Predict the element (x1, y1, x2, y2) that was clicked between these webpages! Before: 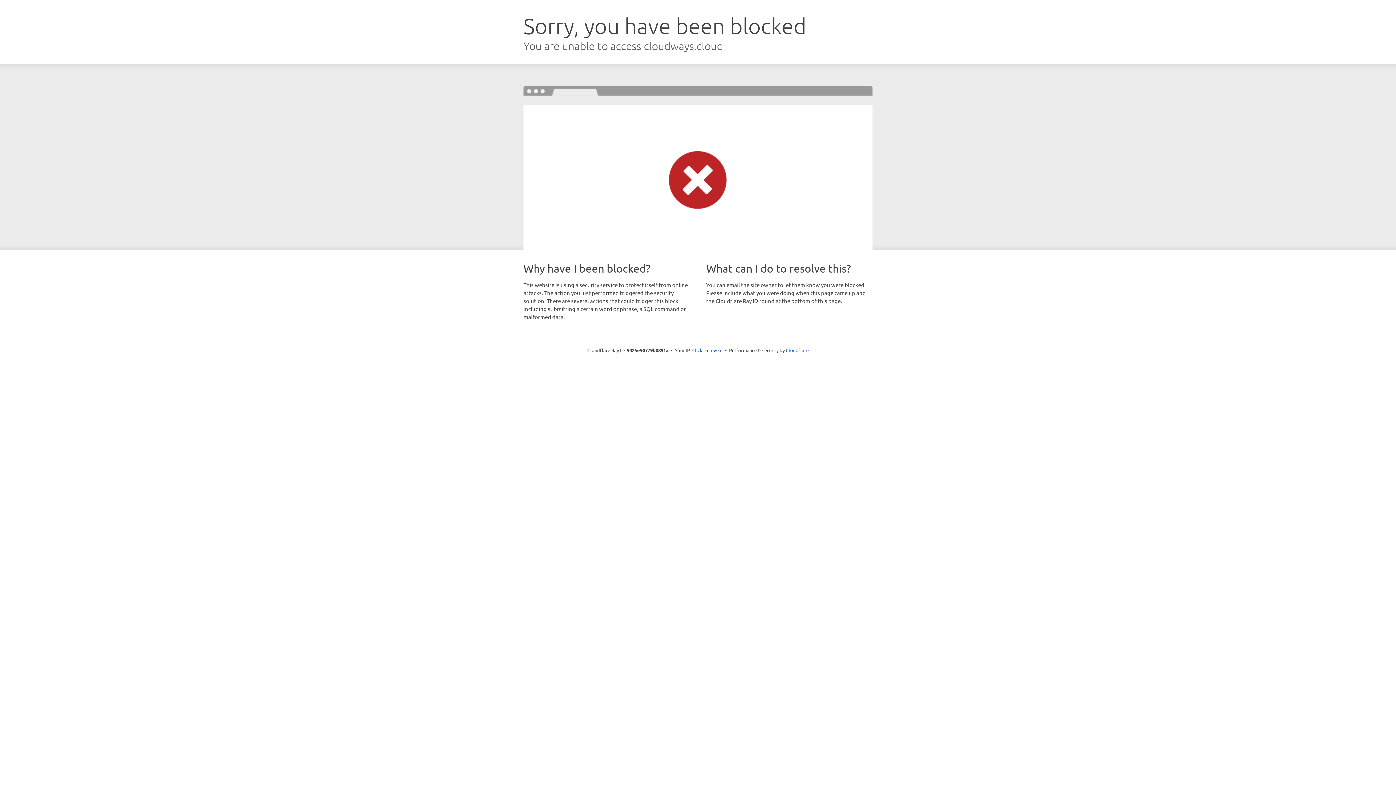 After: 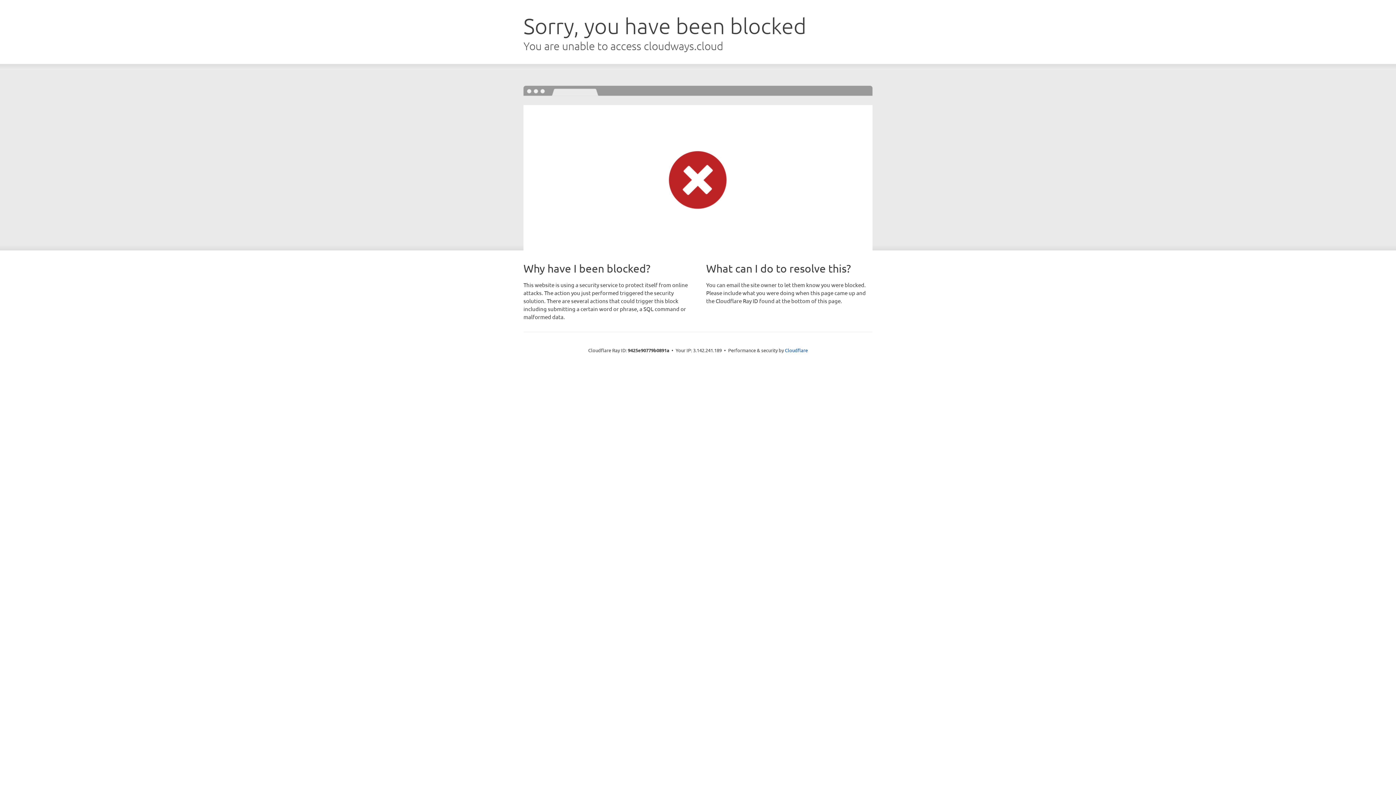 Action: label: Click to reveal bbox: (692, 346, 722, 353)